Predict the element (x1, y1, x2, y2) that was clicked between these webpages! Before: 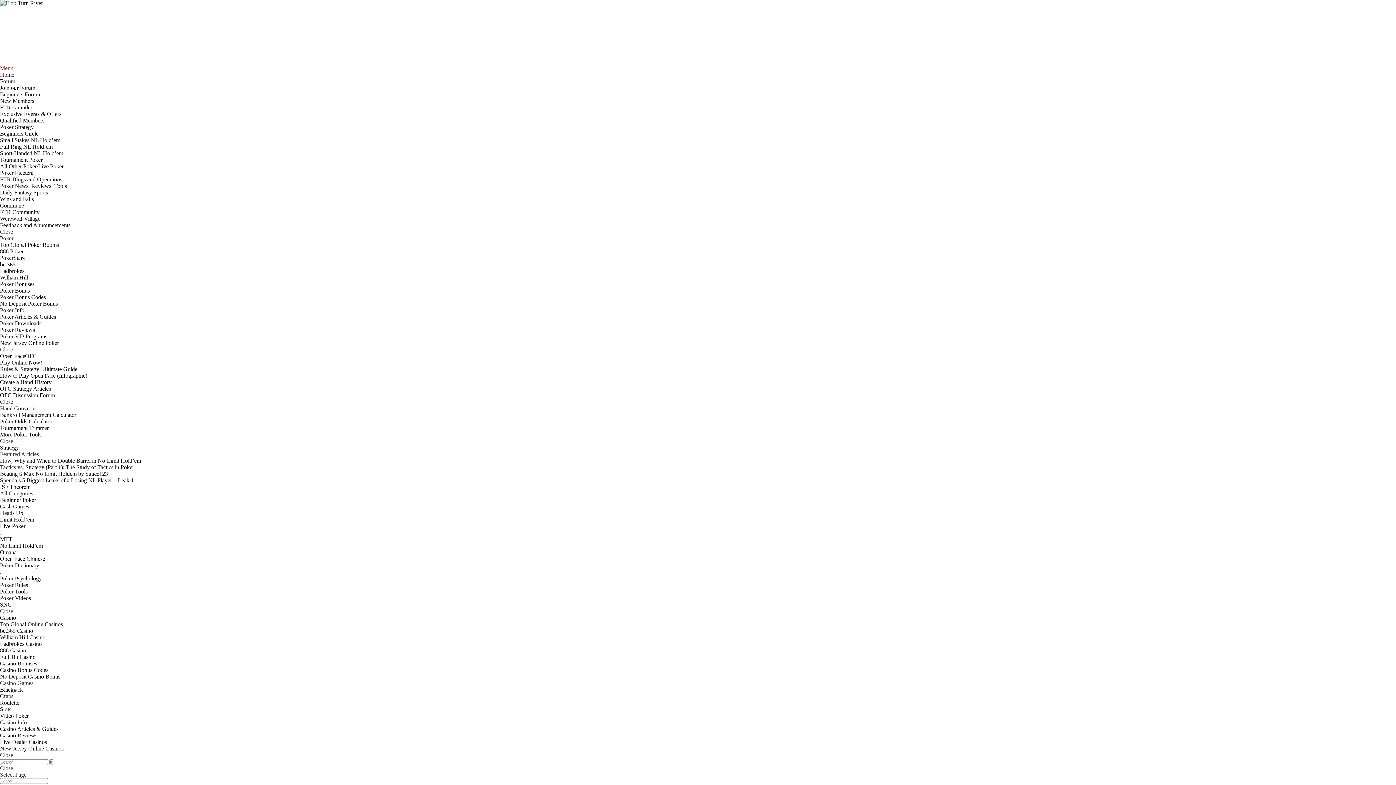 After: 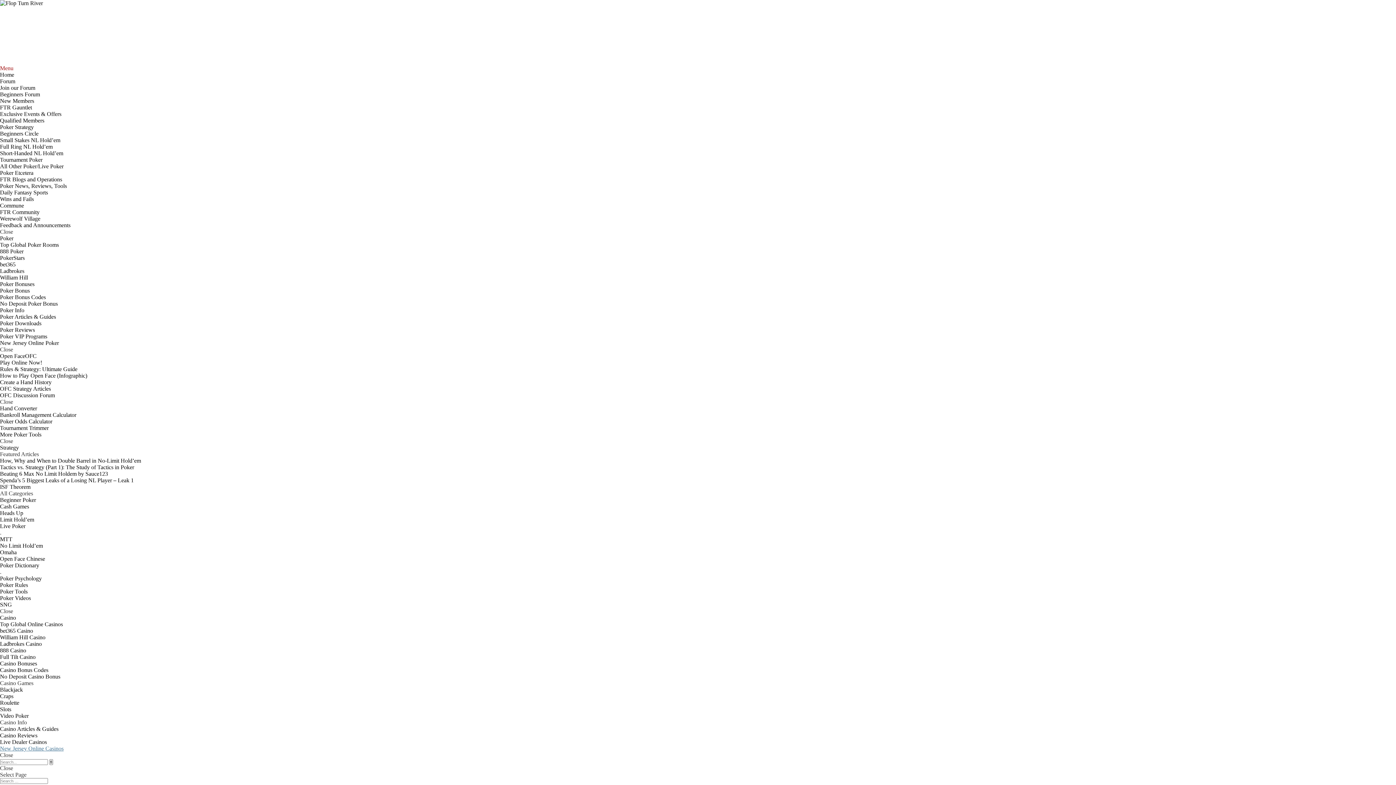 Action: label: New Jersey Online Casinos bbox: (0, 745, 63, 752)